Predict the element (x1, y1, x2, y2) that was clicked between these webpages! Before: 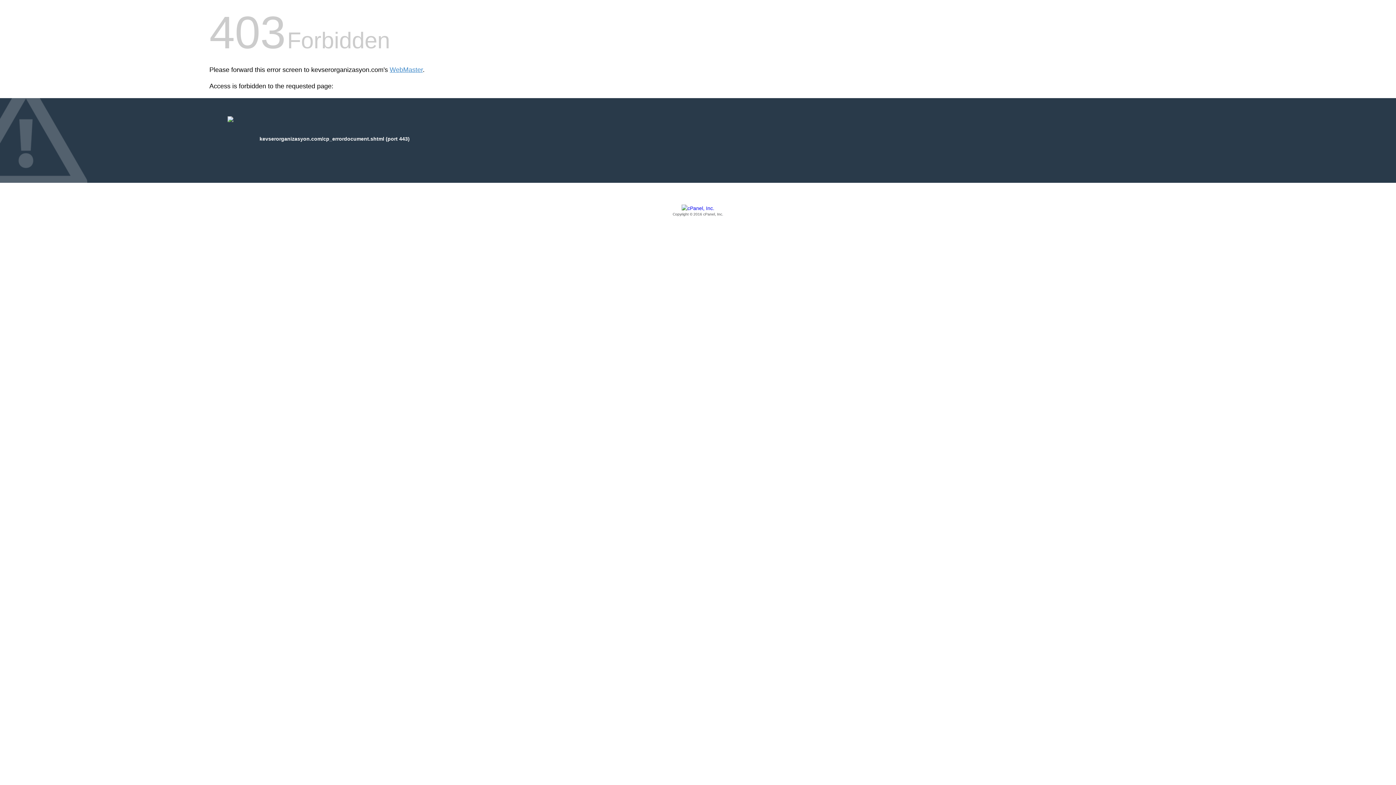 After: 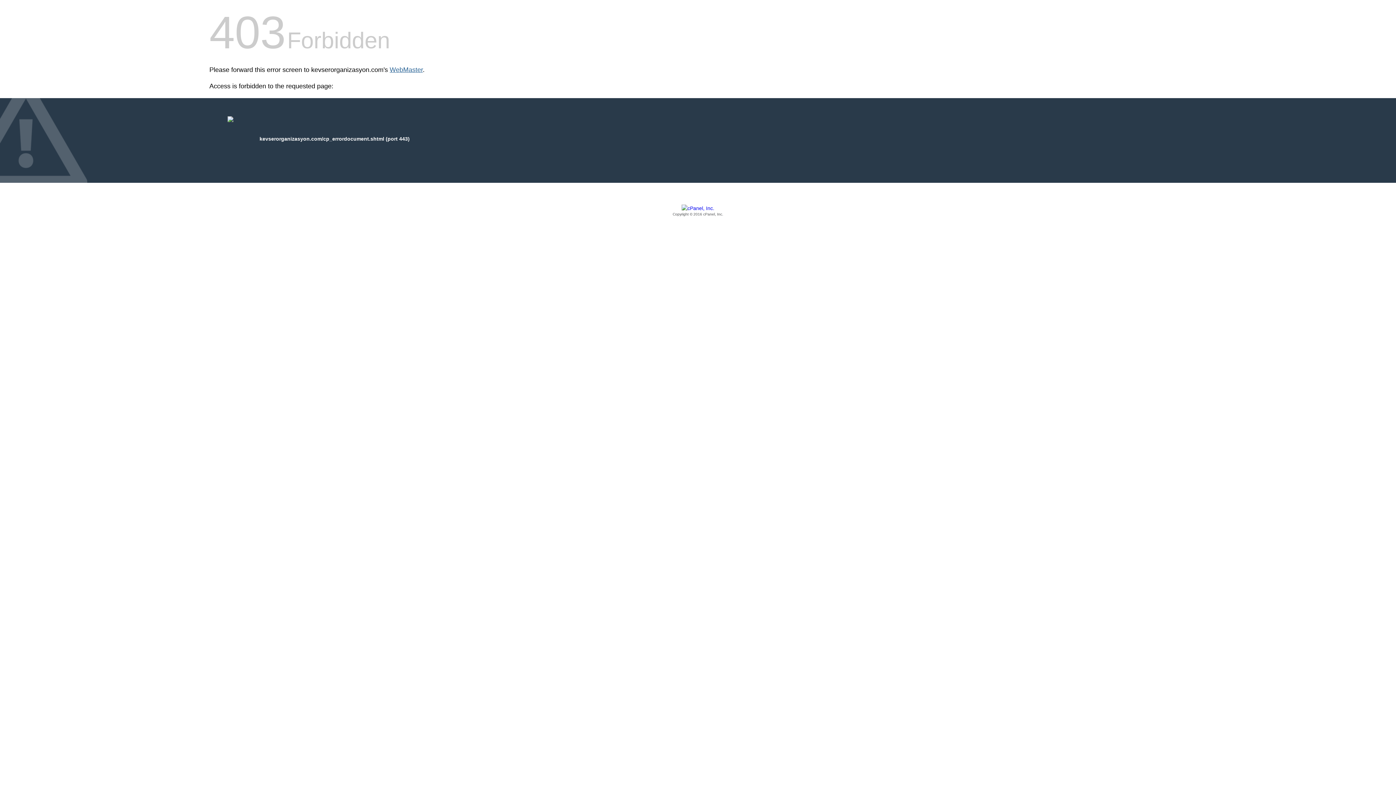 Action: label: WebMaster bbox: (389, 66, 422, 73)